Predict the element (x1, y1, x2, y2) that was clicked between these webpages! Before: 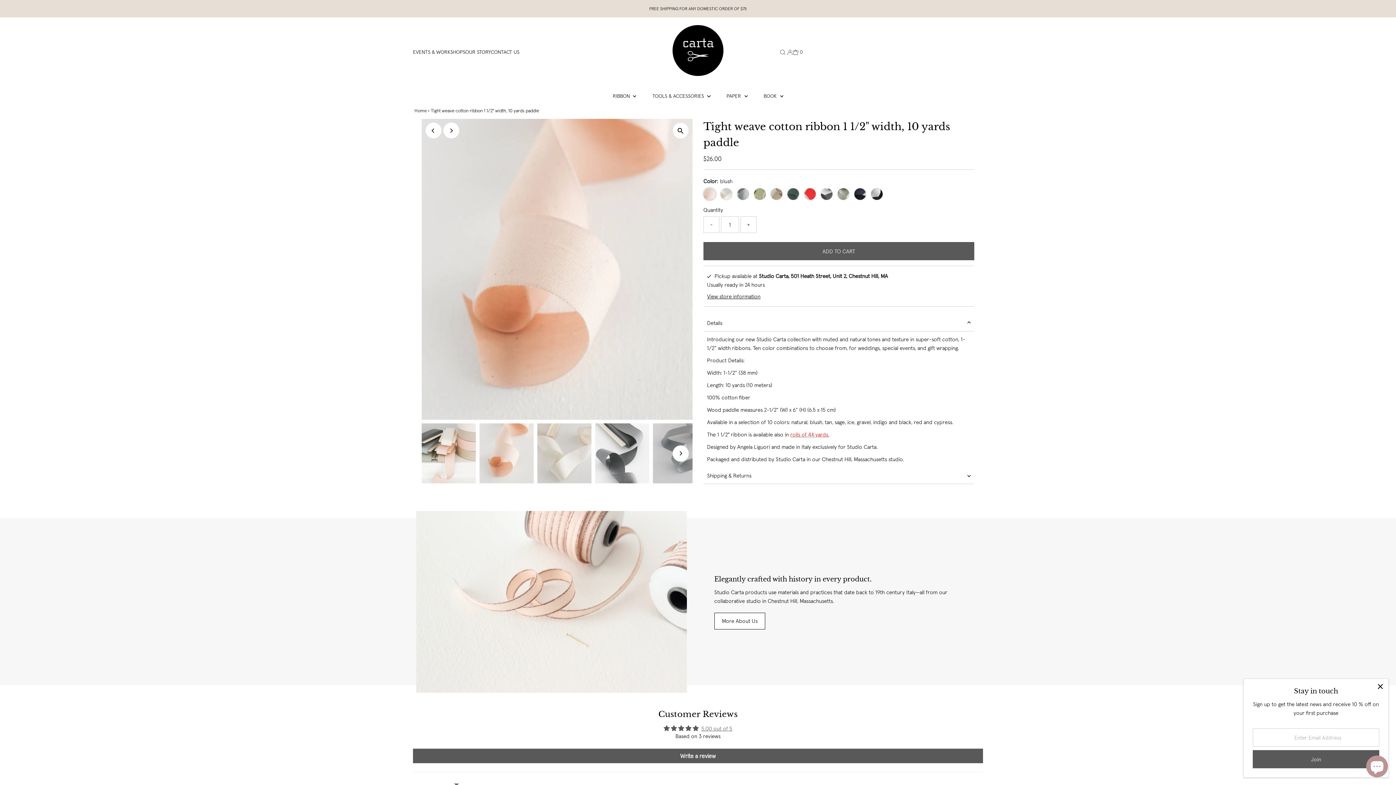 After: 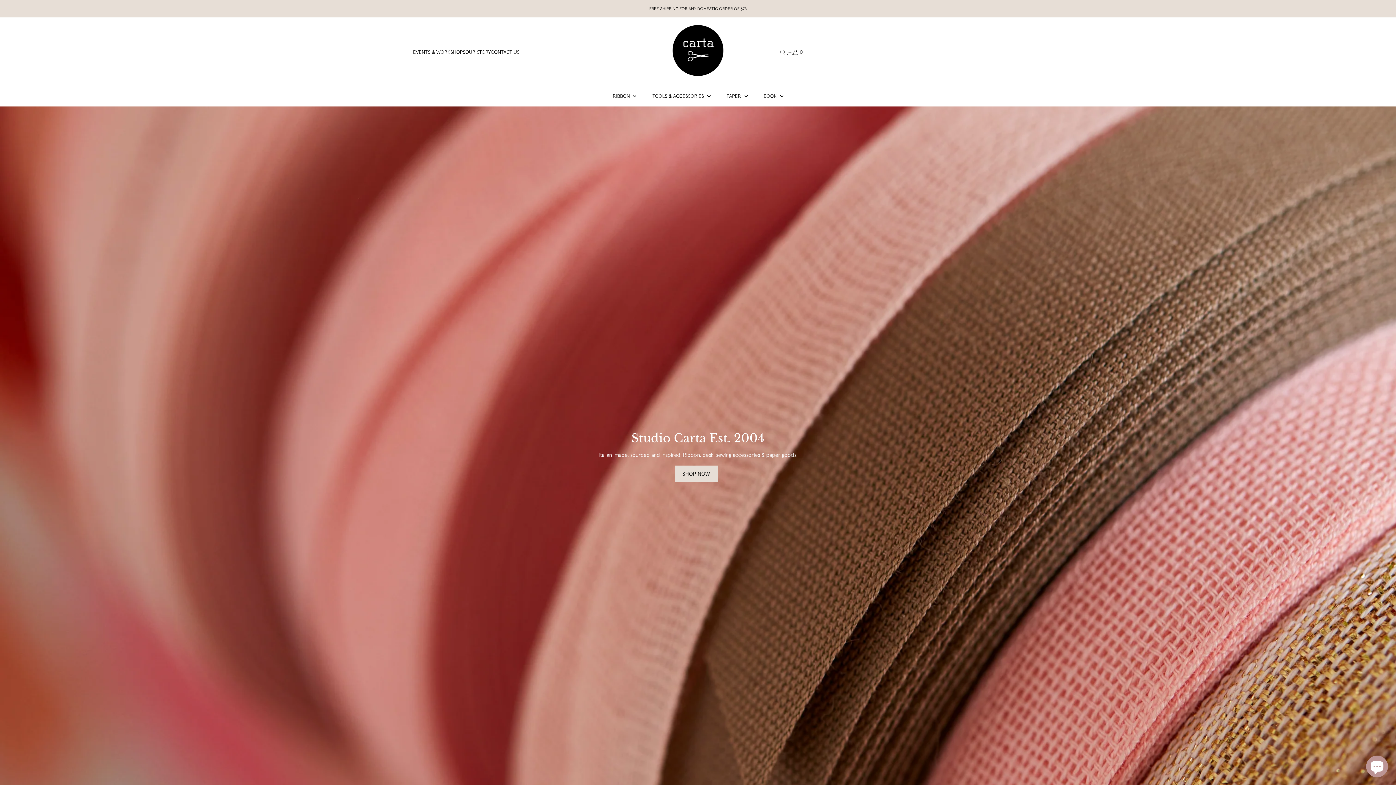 Action: bbox: (672, 66, 723, 78)